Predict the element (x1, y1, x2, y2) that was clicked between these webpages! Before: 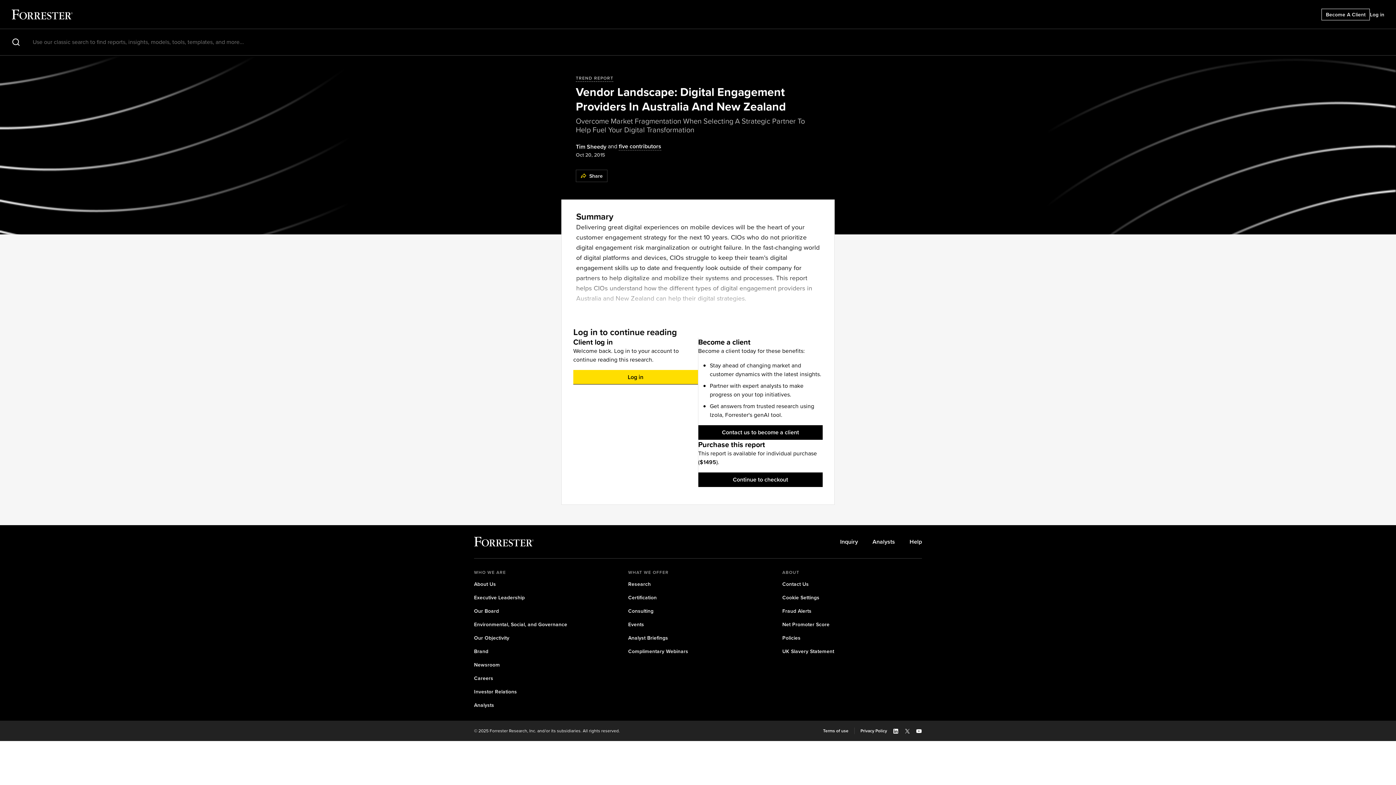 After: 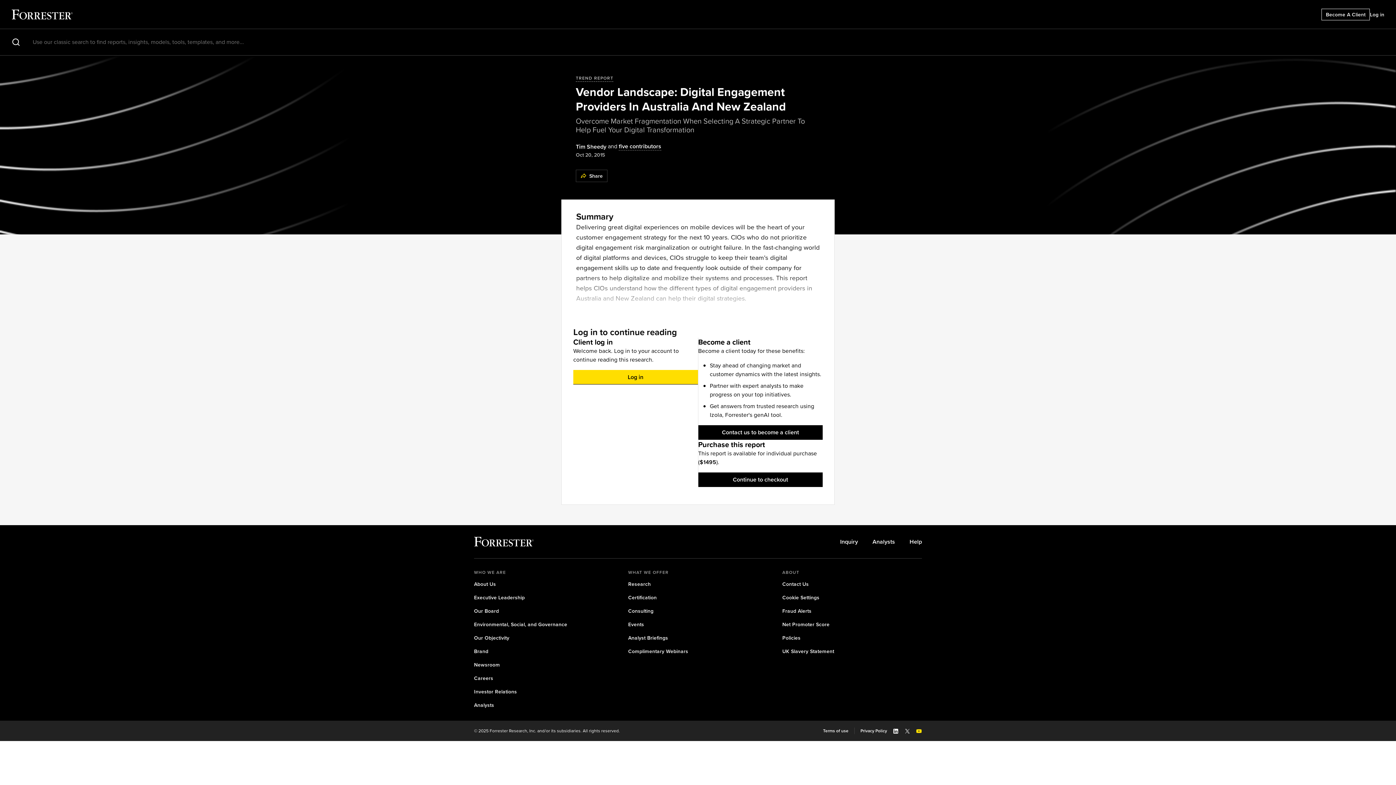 Action: bbox: (916, 726, 922, 735)